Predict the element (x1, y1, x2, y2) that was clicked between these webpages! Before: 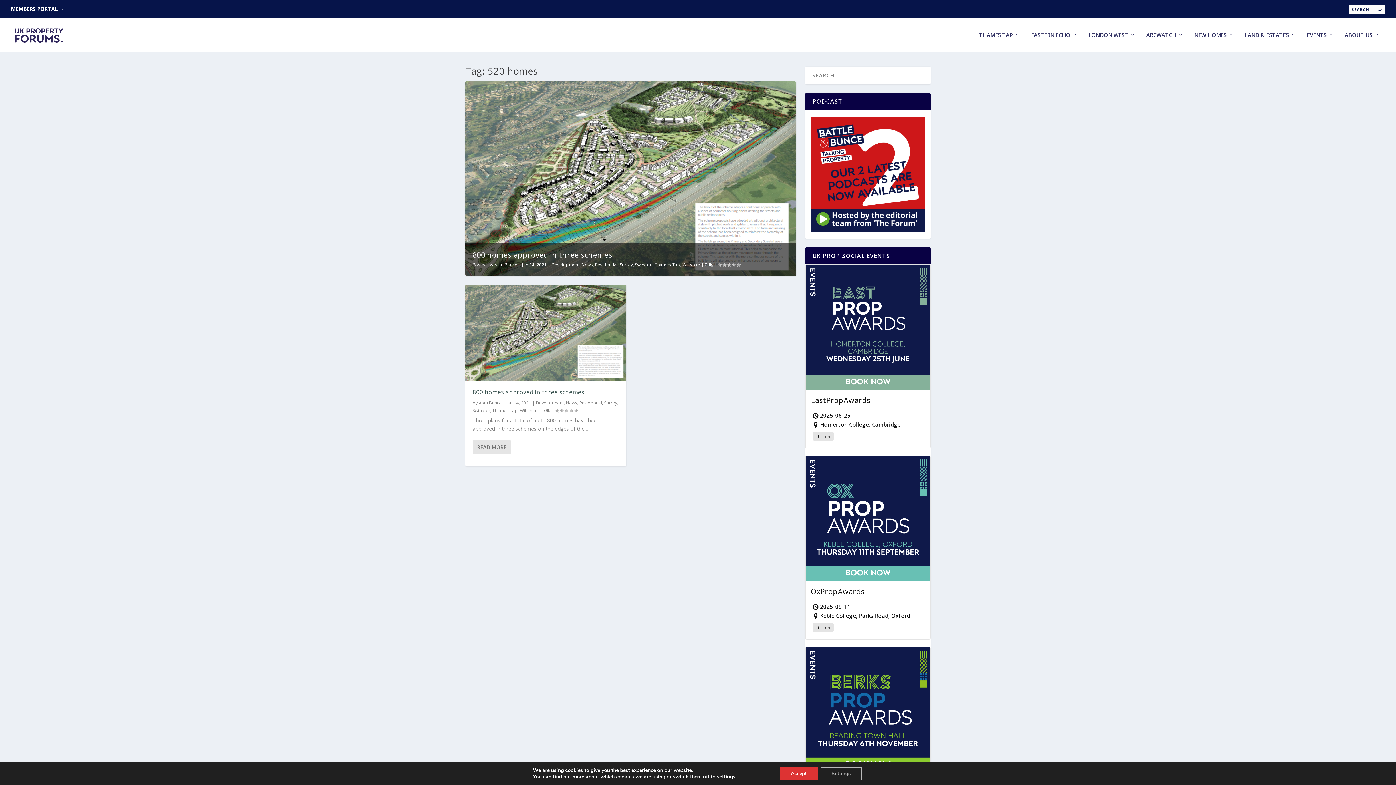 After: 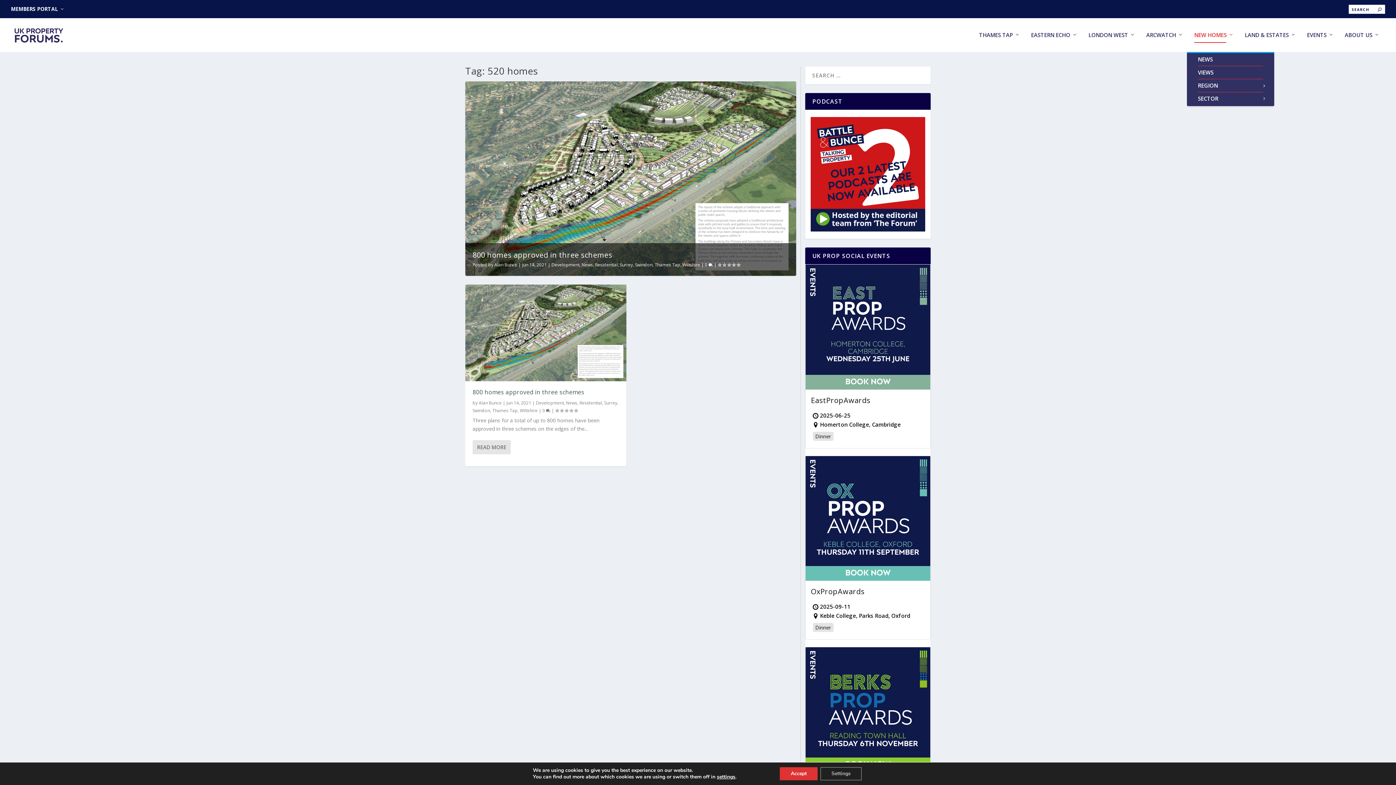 Action: bbox: (1194, 31, 1234, 51) label: NEW HOMES